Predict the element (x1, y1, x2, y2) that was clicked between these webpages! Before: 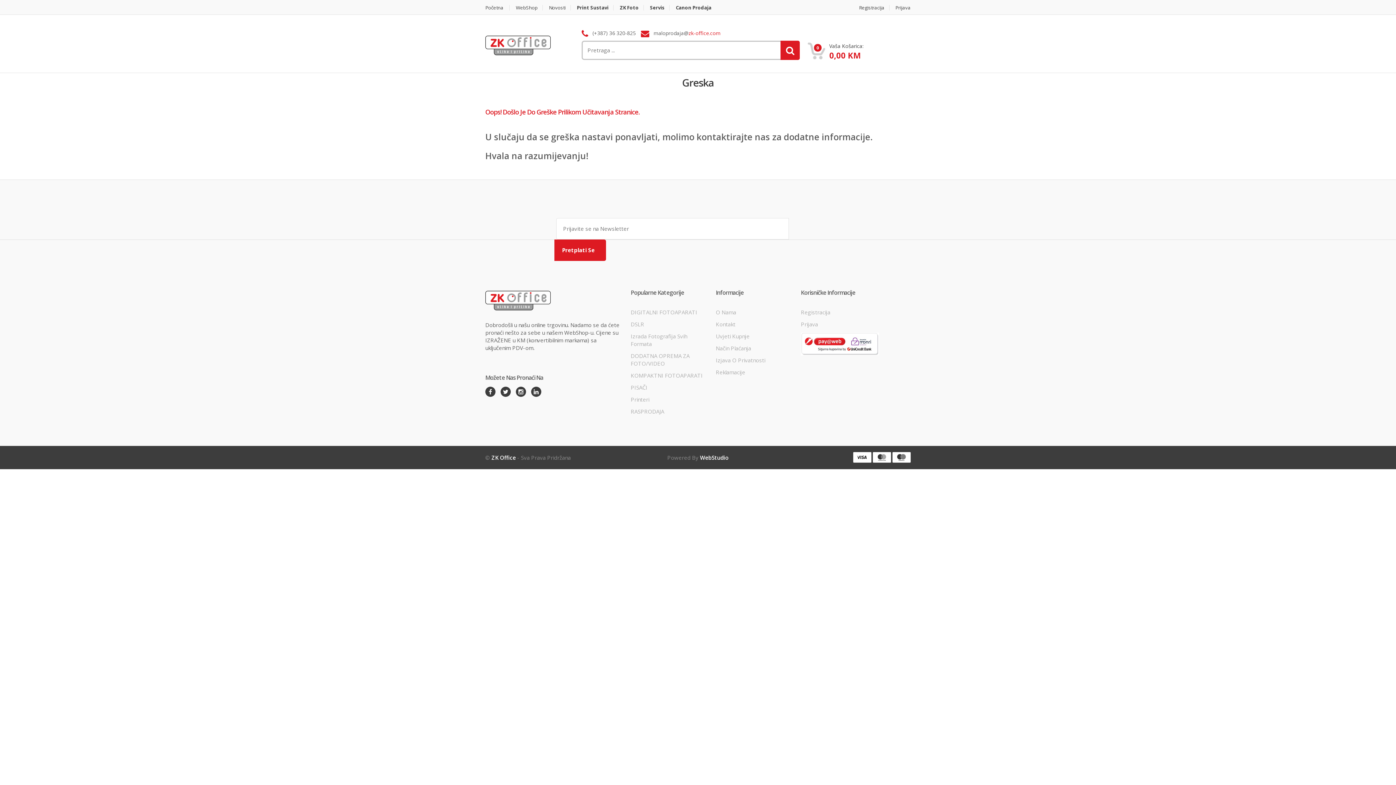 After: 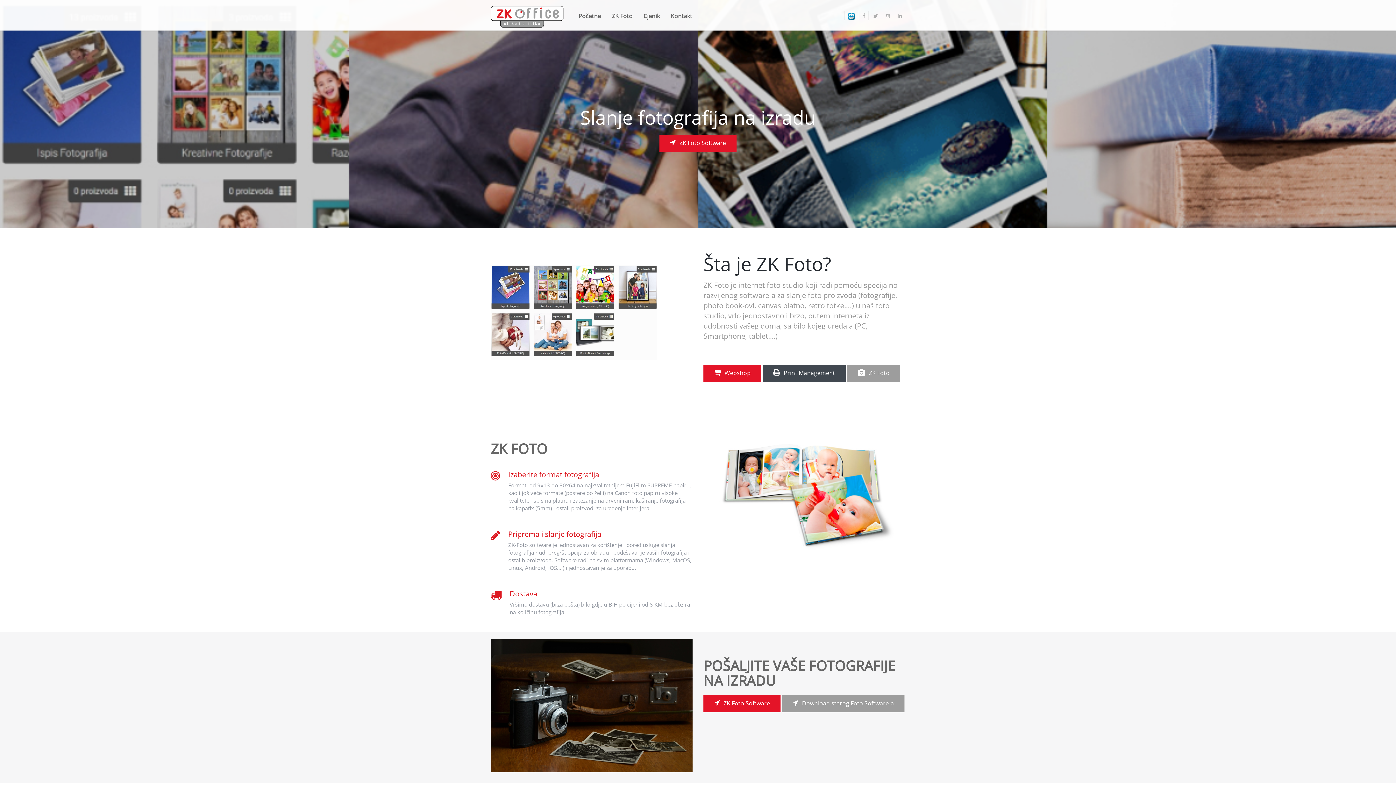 Action: bbox: (615, 5, 644, 10) label: ZK Foto